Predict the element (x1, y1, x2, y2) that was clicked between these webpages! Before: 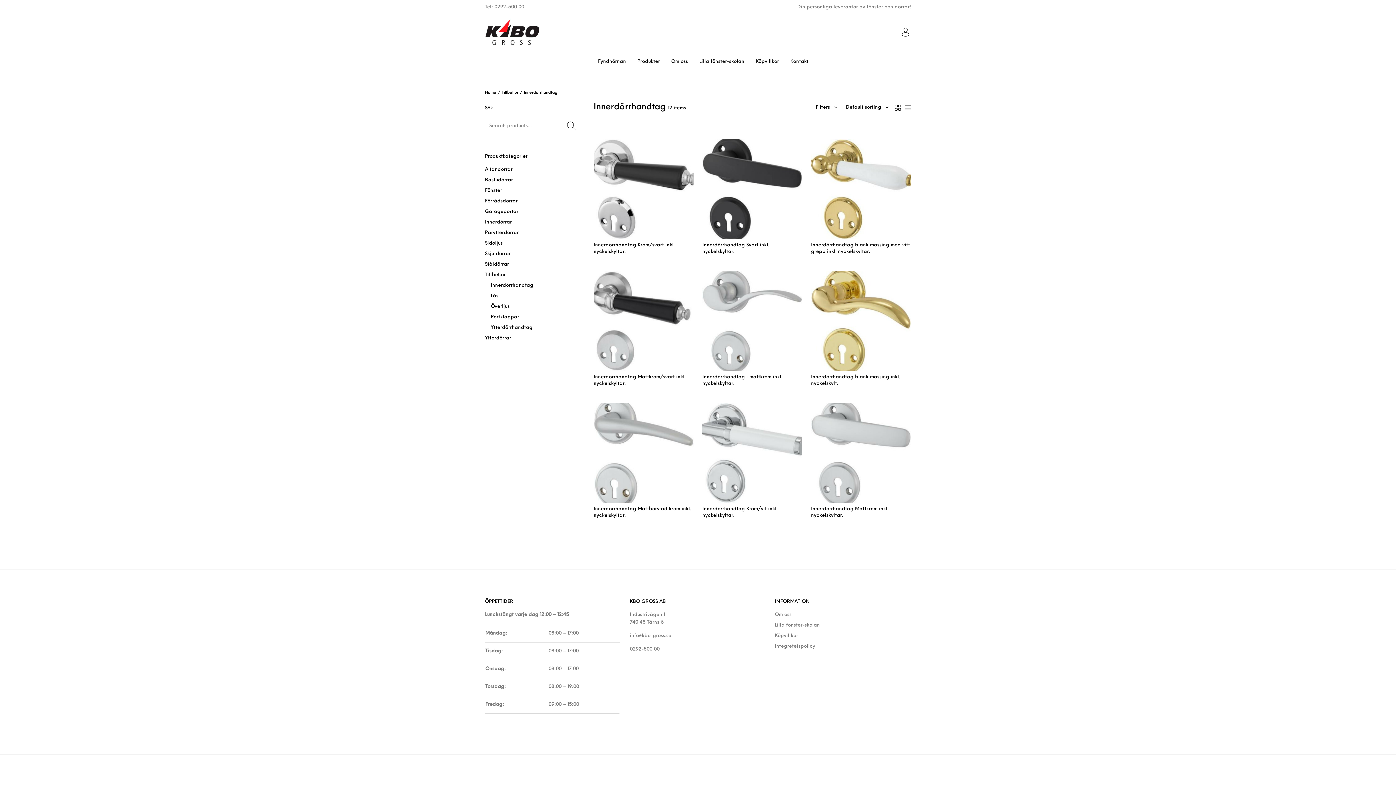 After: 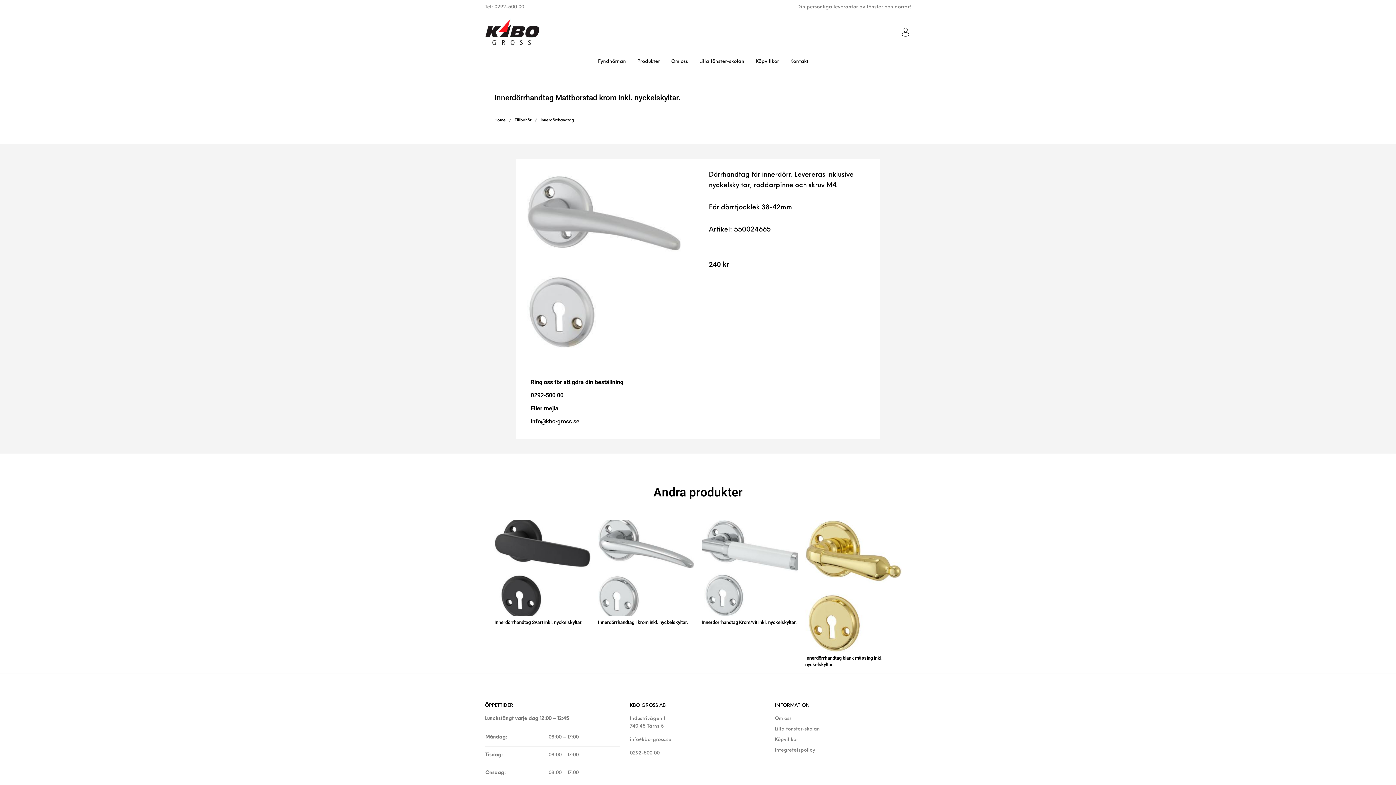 Action: bbox: (593, 506, 693, 519) label: Innerdörrhandtag Mattborstad krom inkl. nyckelskyltar.